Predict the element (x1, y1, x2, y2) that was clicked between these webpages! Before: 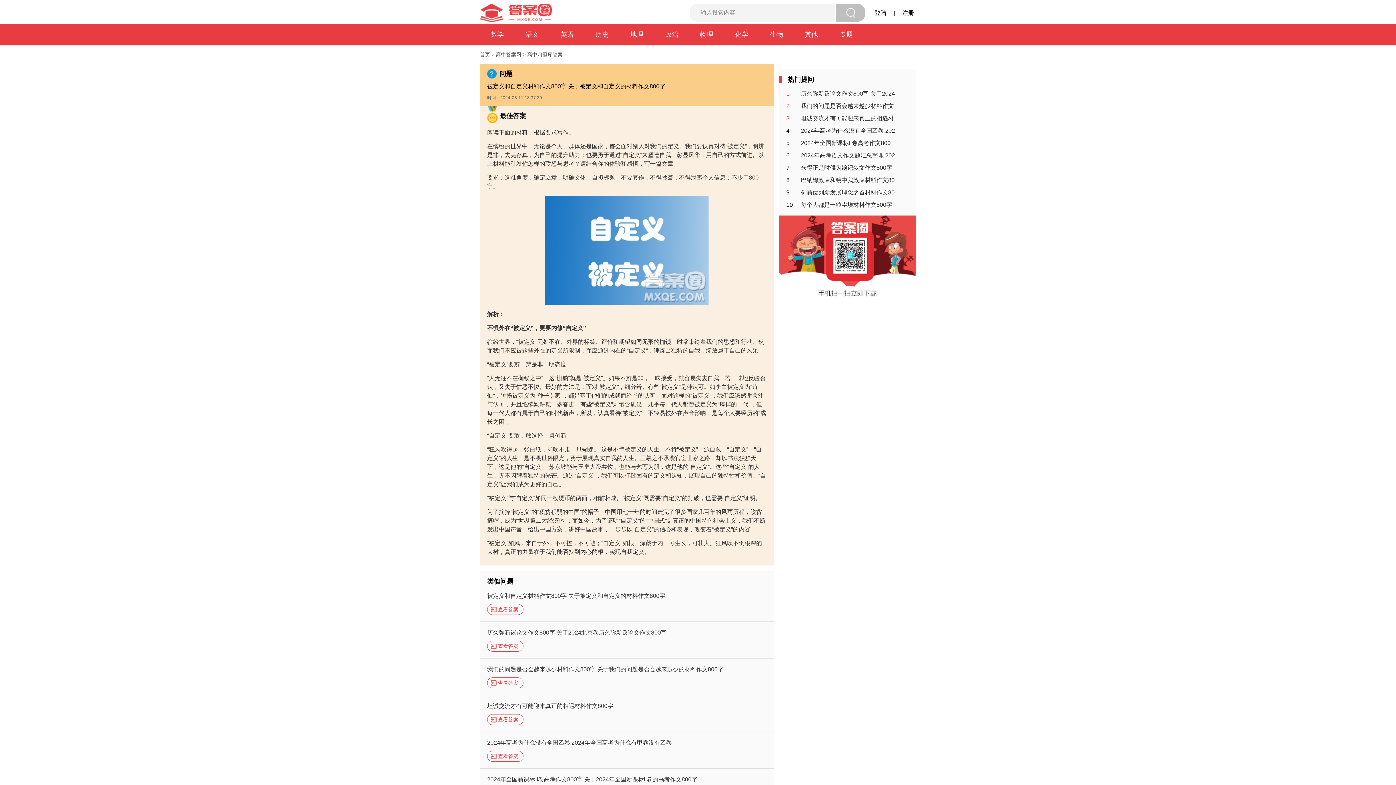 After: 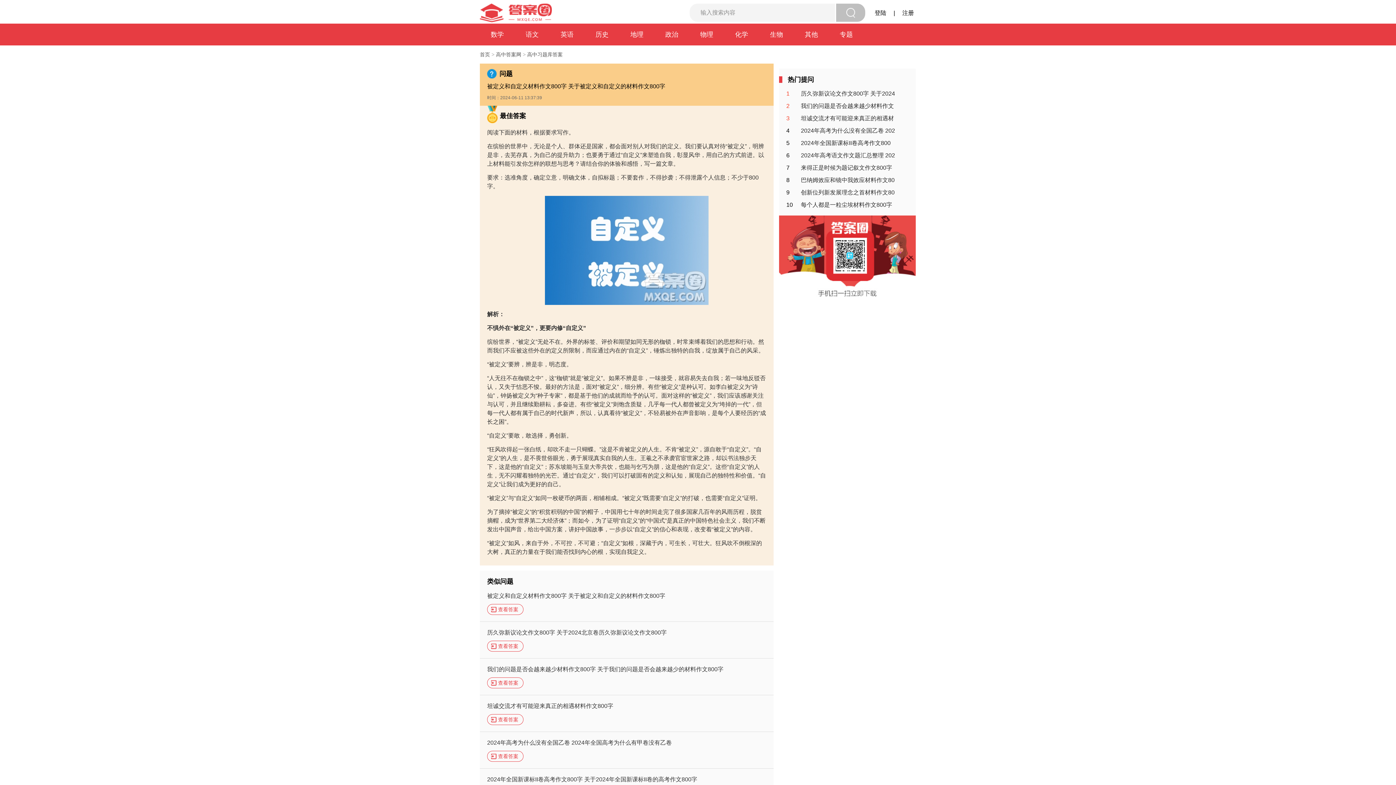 Action: label: 查看答案 bbox: (487, 604, 523, 615)